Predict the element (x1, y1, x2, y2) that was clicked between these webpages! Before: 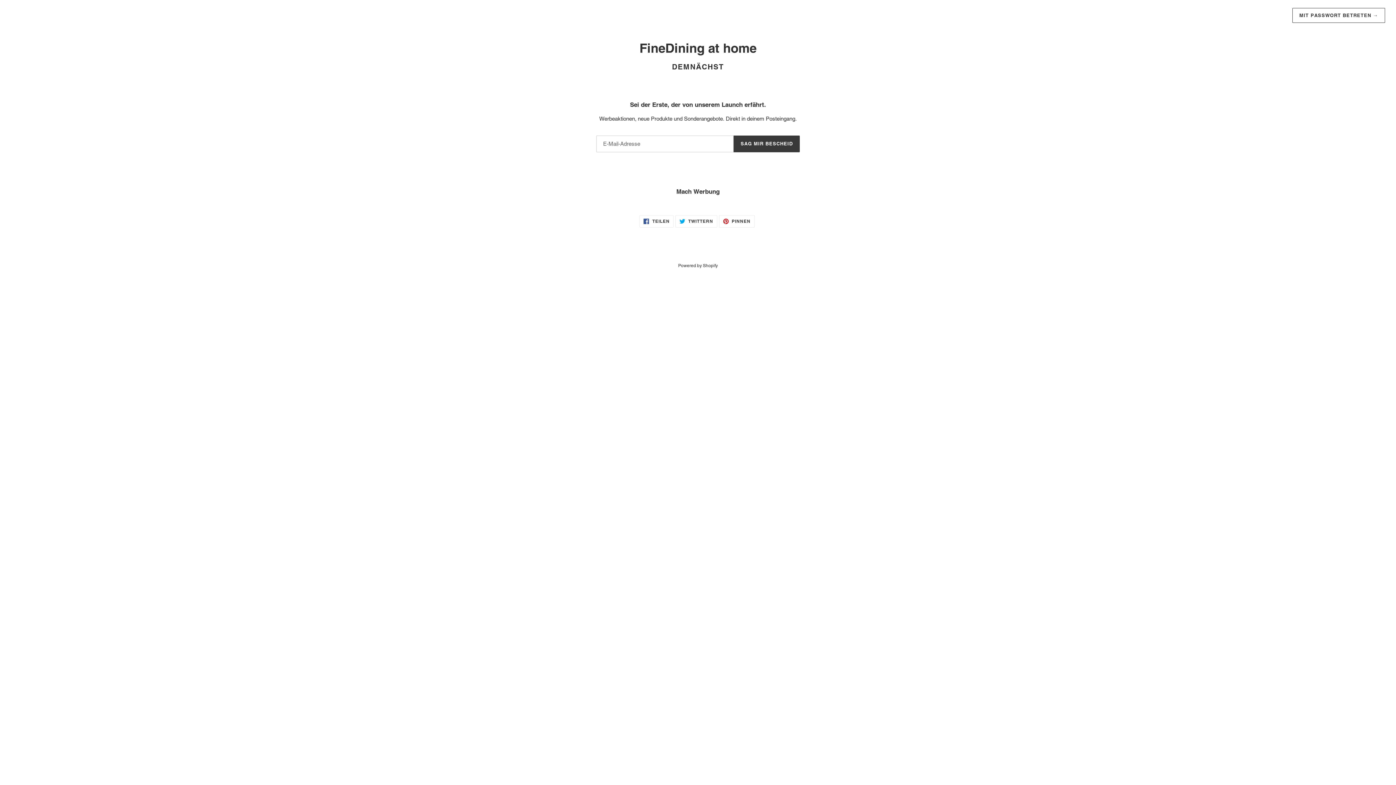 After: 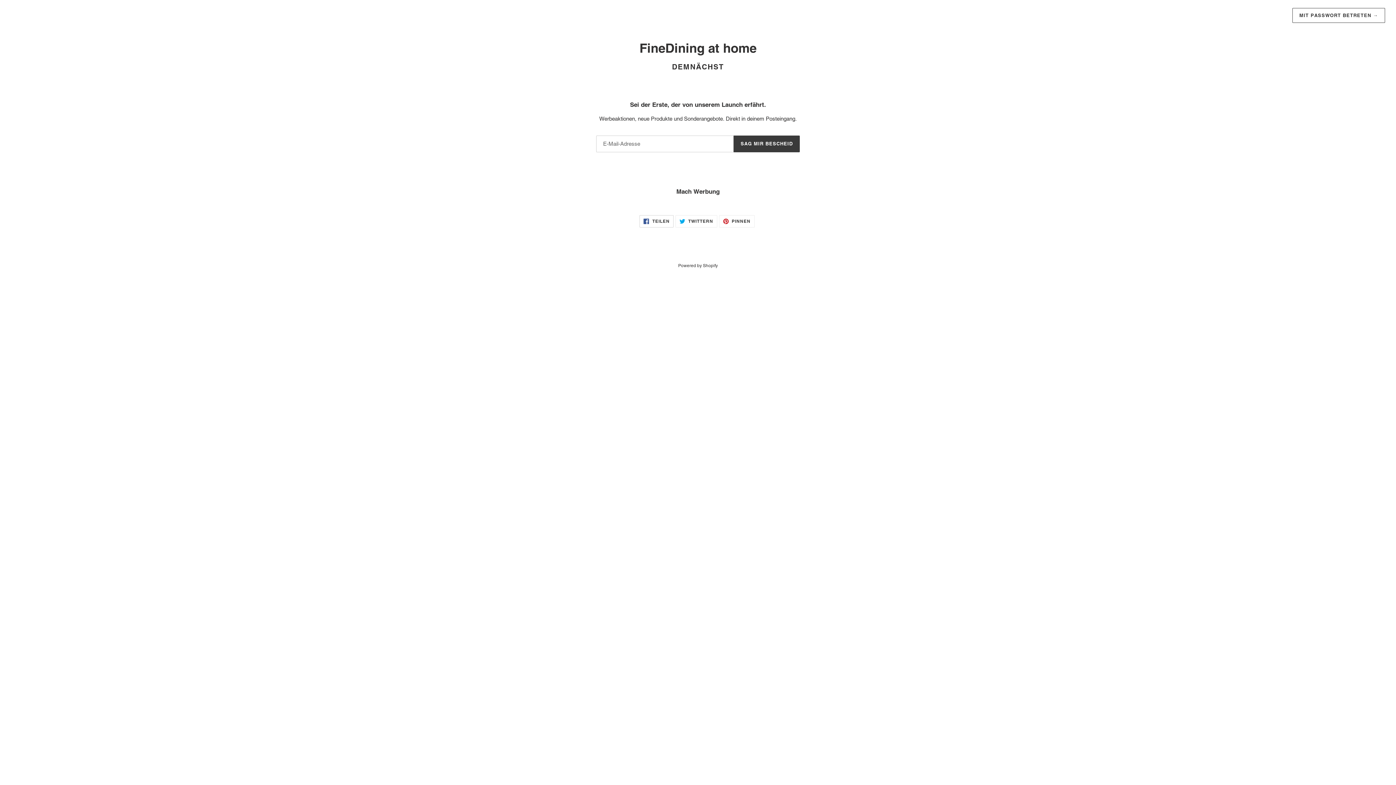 Action: label:  TEILEN
AUF FACEBOOK TEILEN bbox: (639, 215, 673, 227)